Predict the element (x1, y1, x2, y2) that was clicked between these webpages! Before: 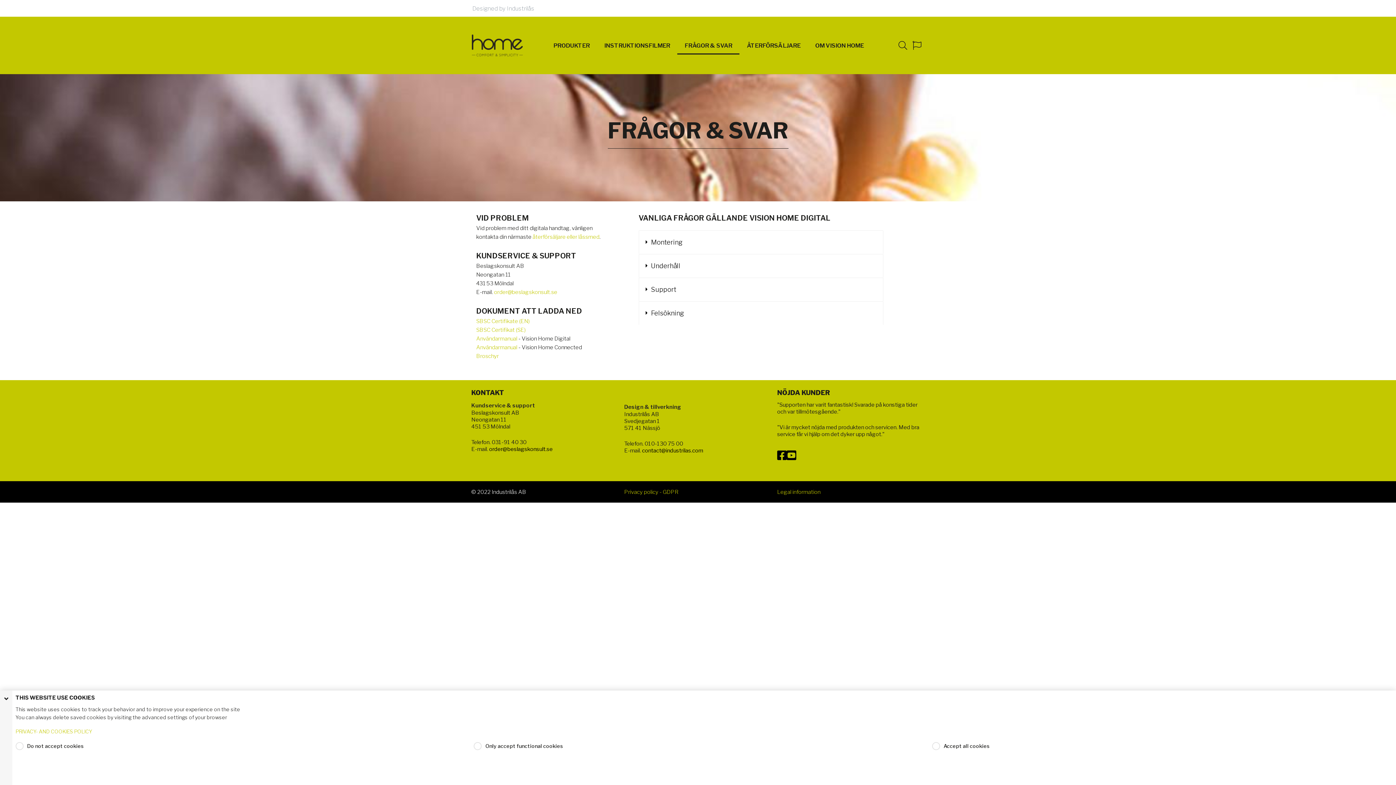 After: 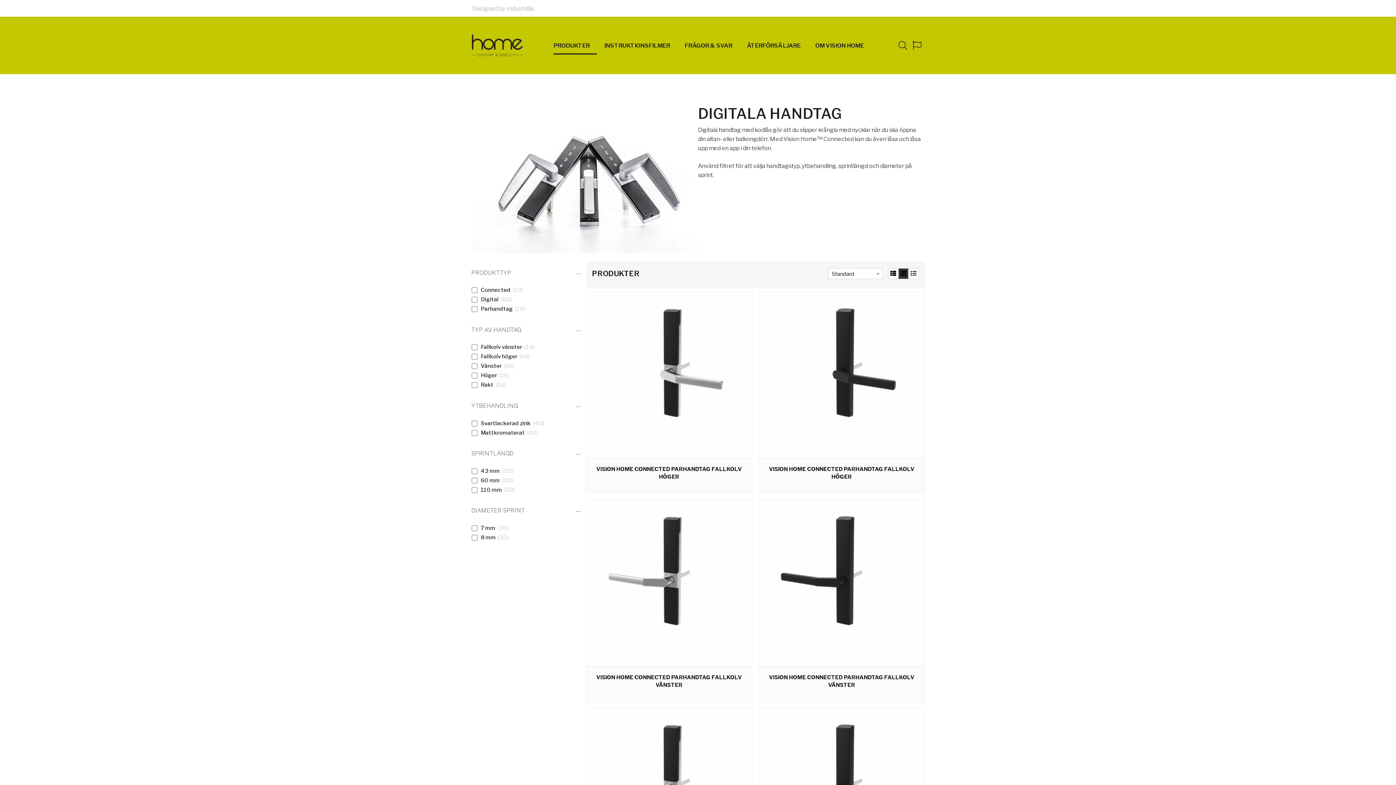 Action: label: PRODUKTER bbox: (553, 42, 589, 48)